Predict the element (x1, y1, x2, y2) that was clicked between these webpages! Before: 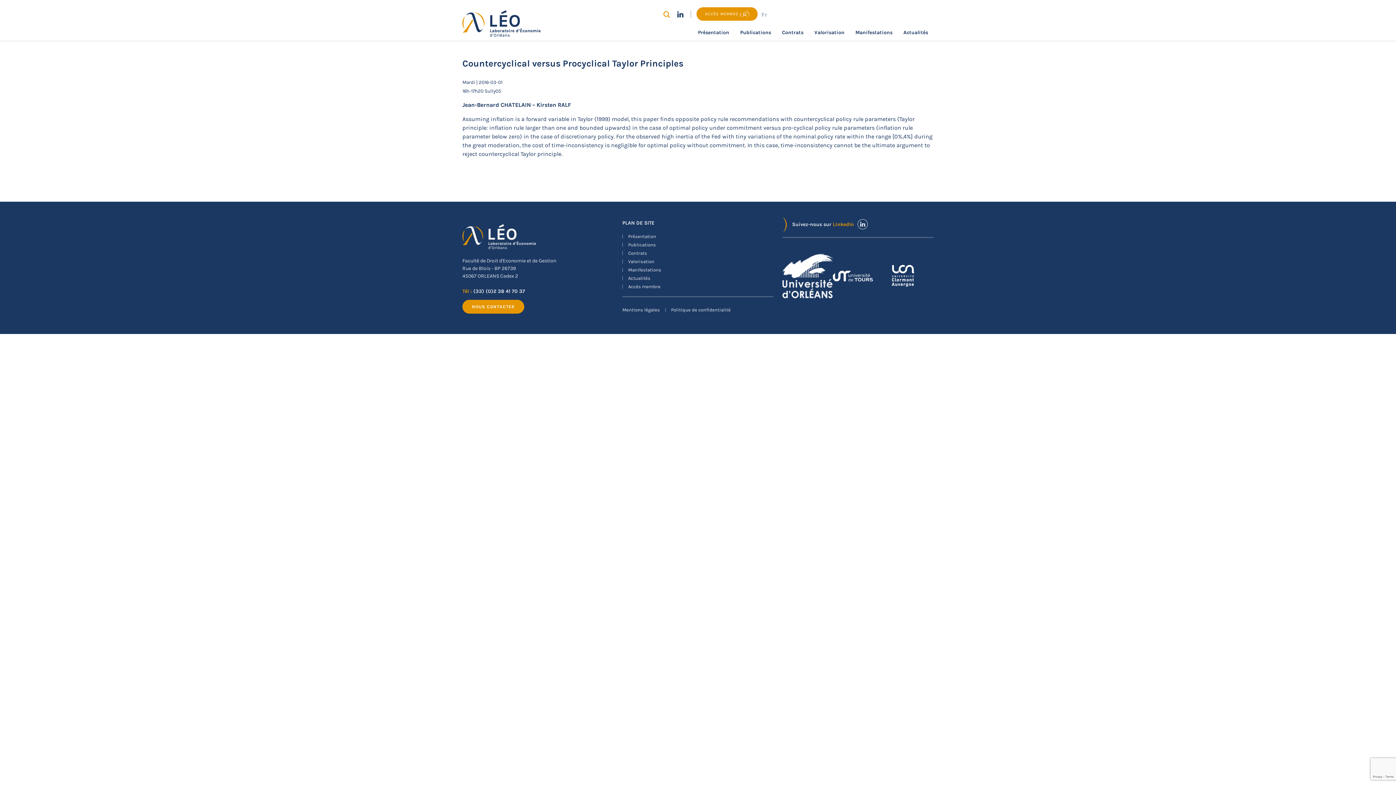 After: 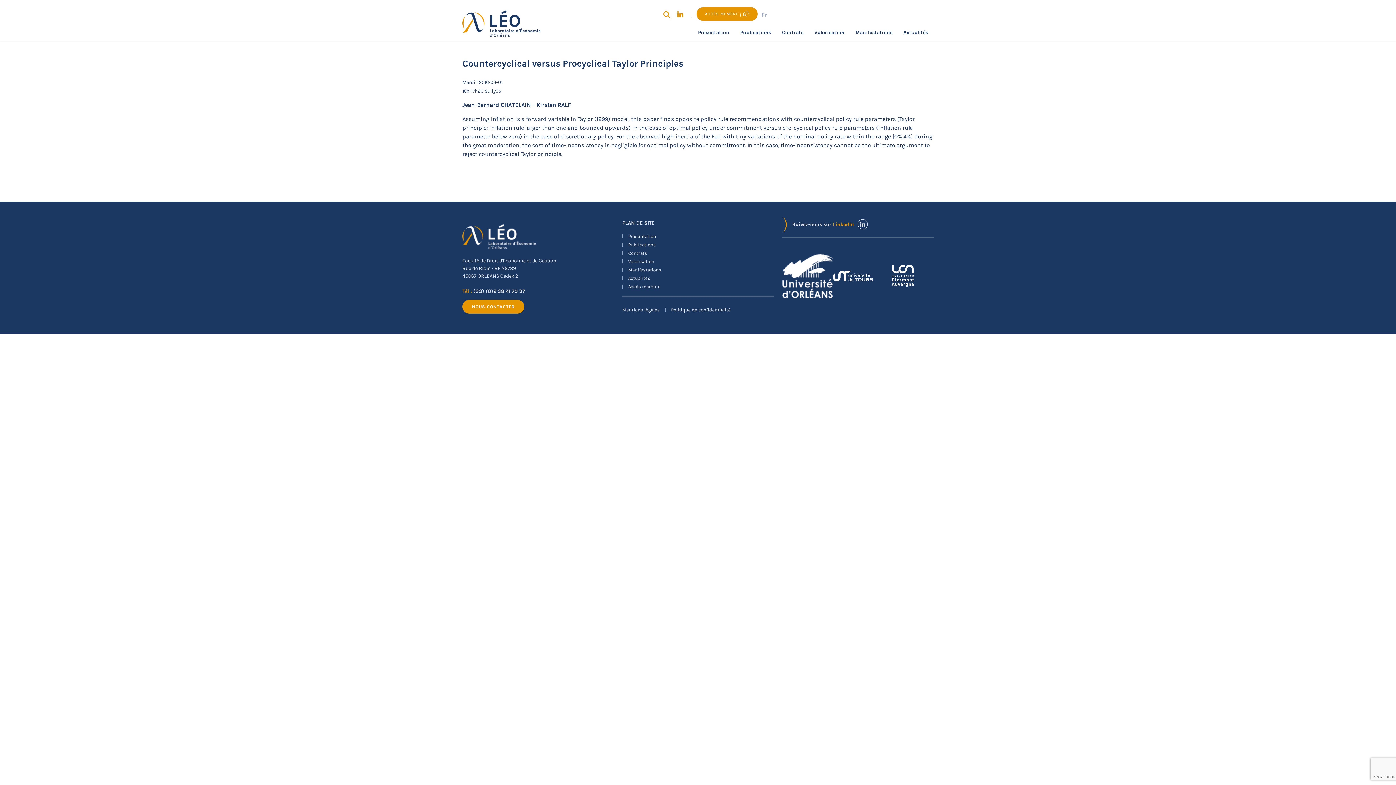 Action: bbox: (677, 9, 683, 18)